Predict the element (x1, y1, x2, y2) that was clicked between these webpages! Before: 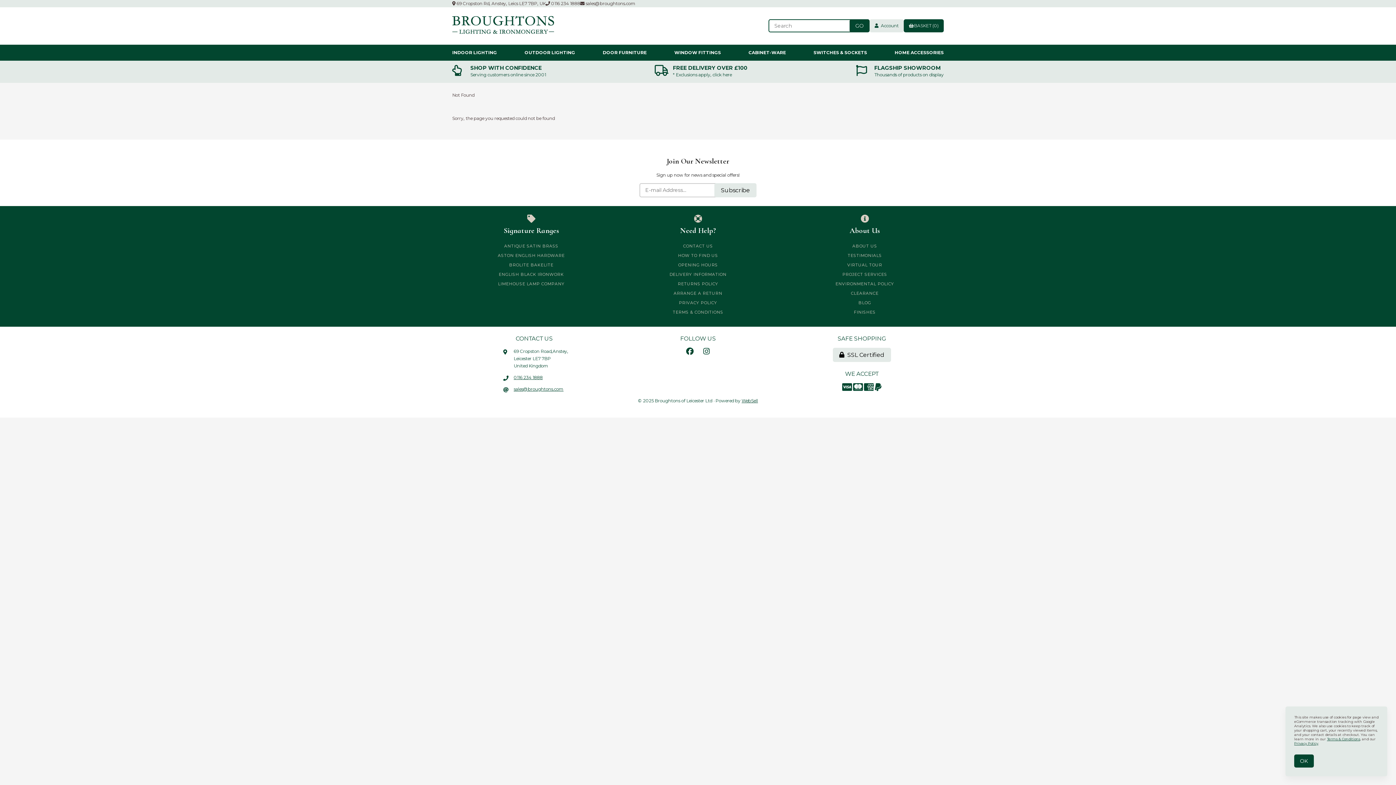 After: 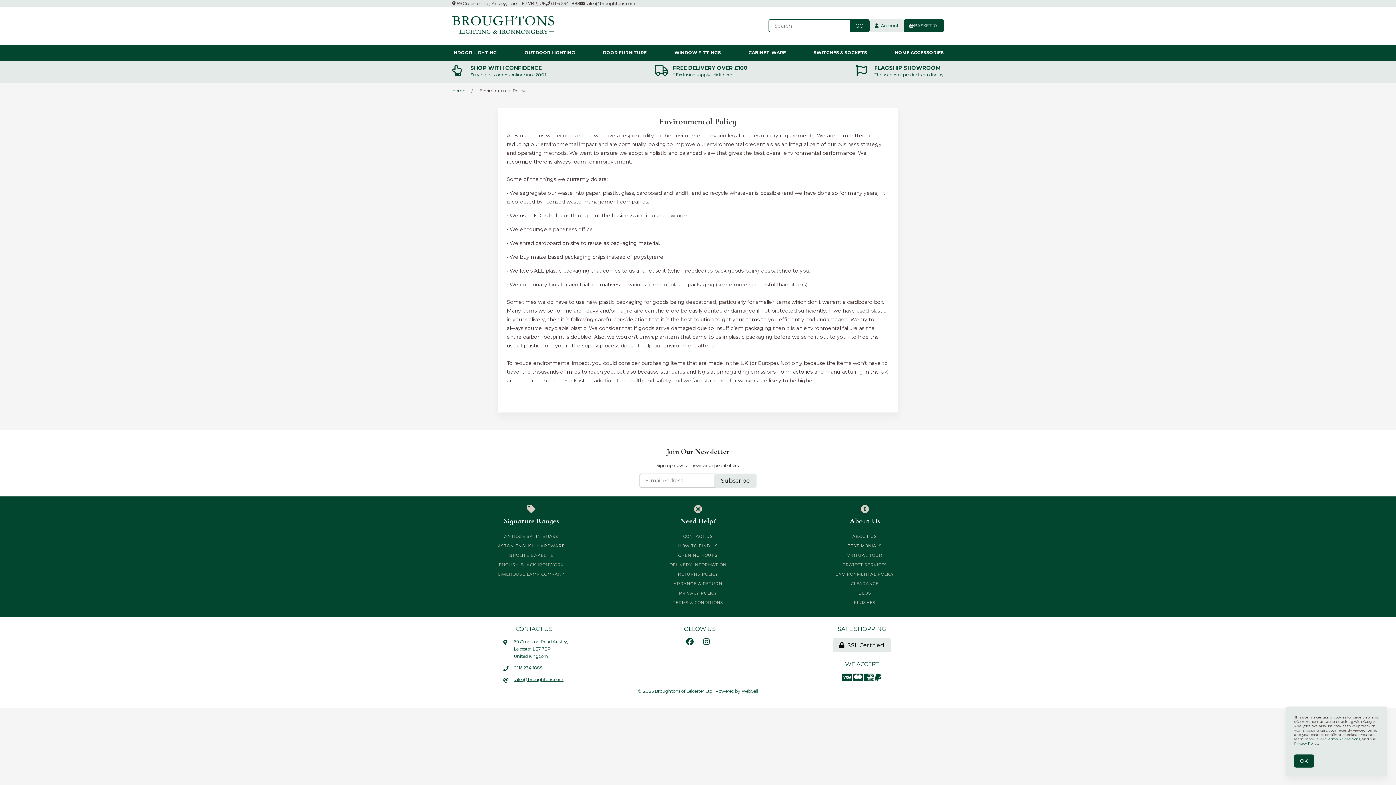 Action: label: ENVIRONMENTAL POLICY bbox: (835, 281, 894, 286)